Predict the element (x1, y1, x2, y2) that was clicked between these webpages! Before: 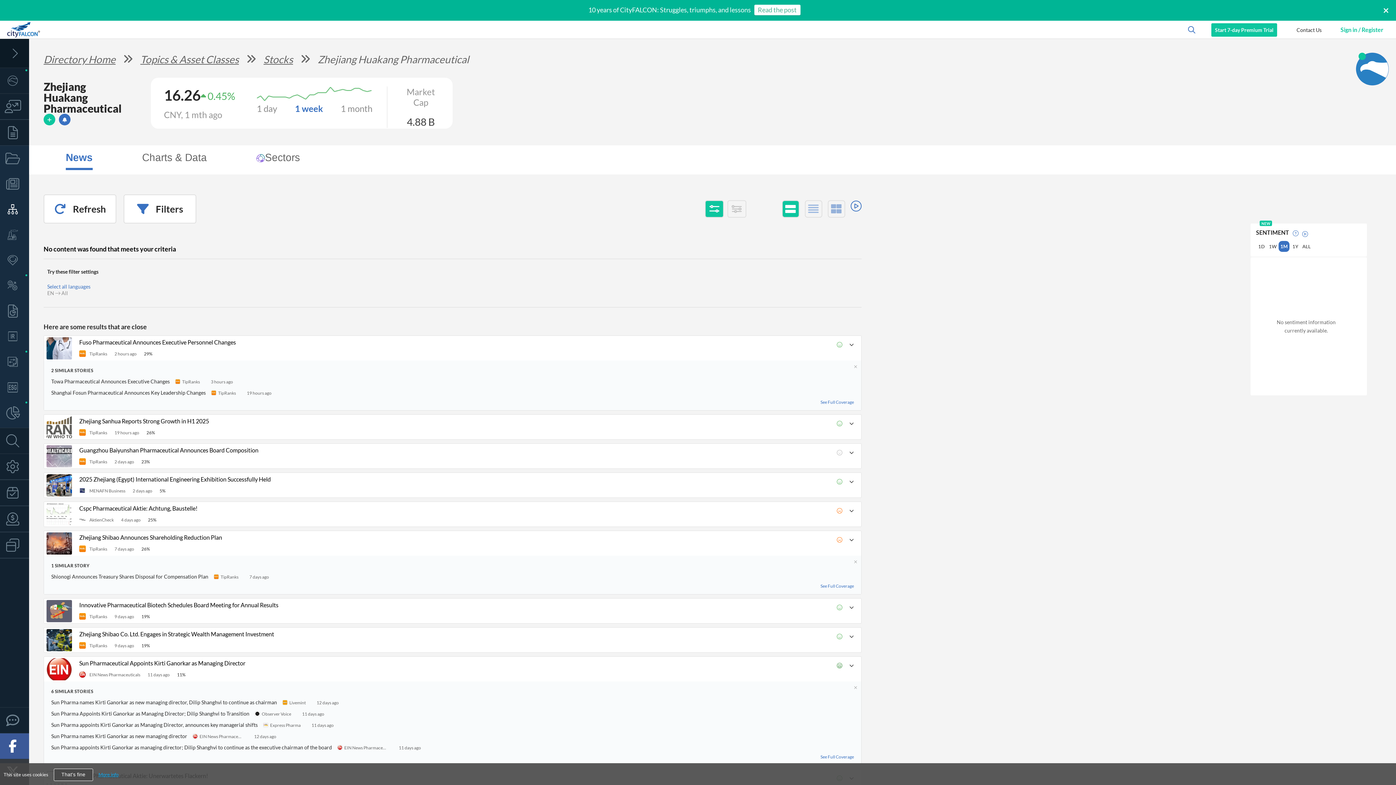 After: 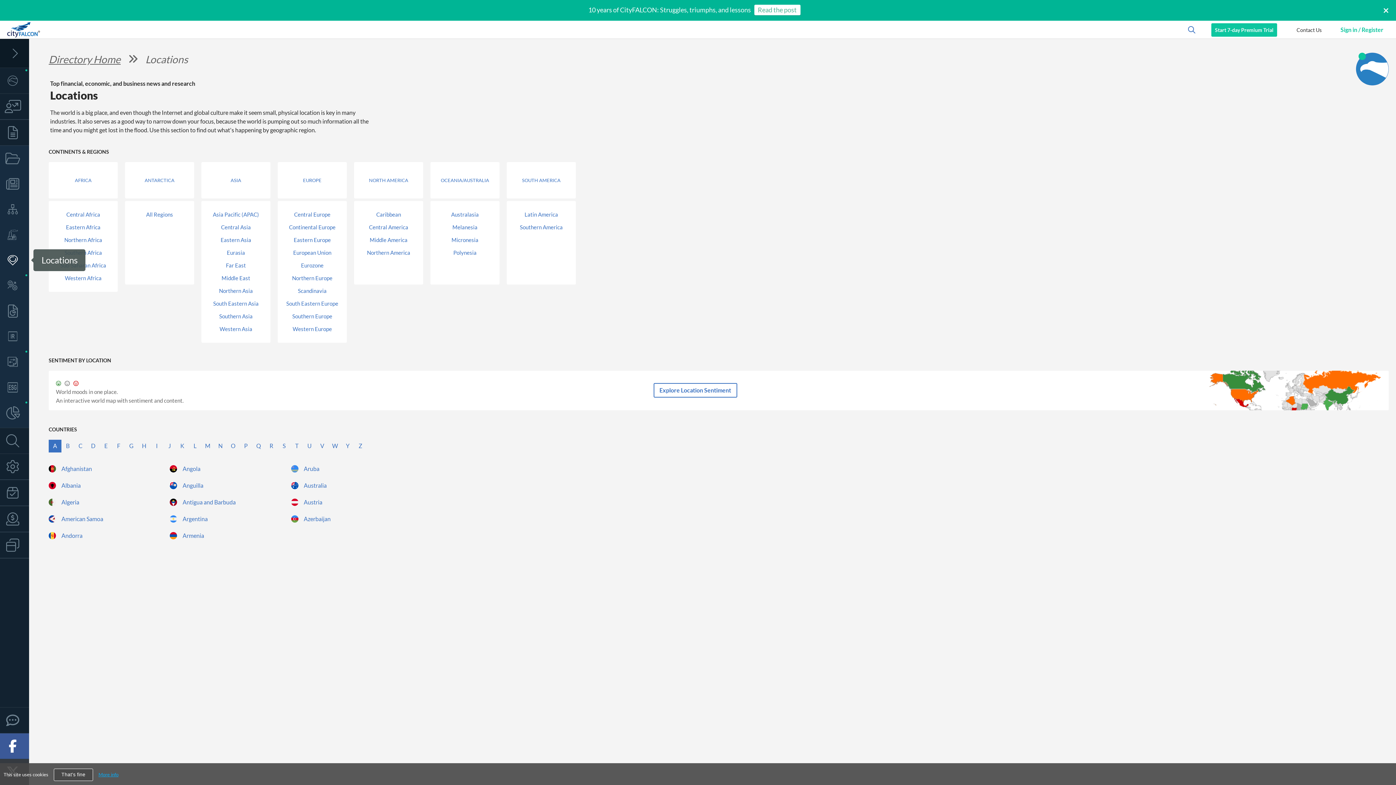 Action: bbox: (0, 247, 29, 273) label: Locations